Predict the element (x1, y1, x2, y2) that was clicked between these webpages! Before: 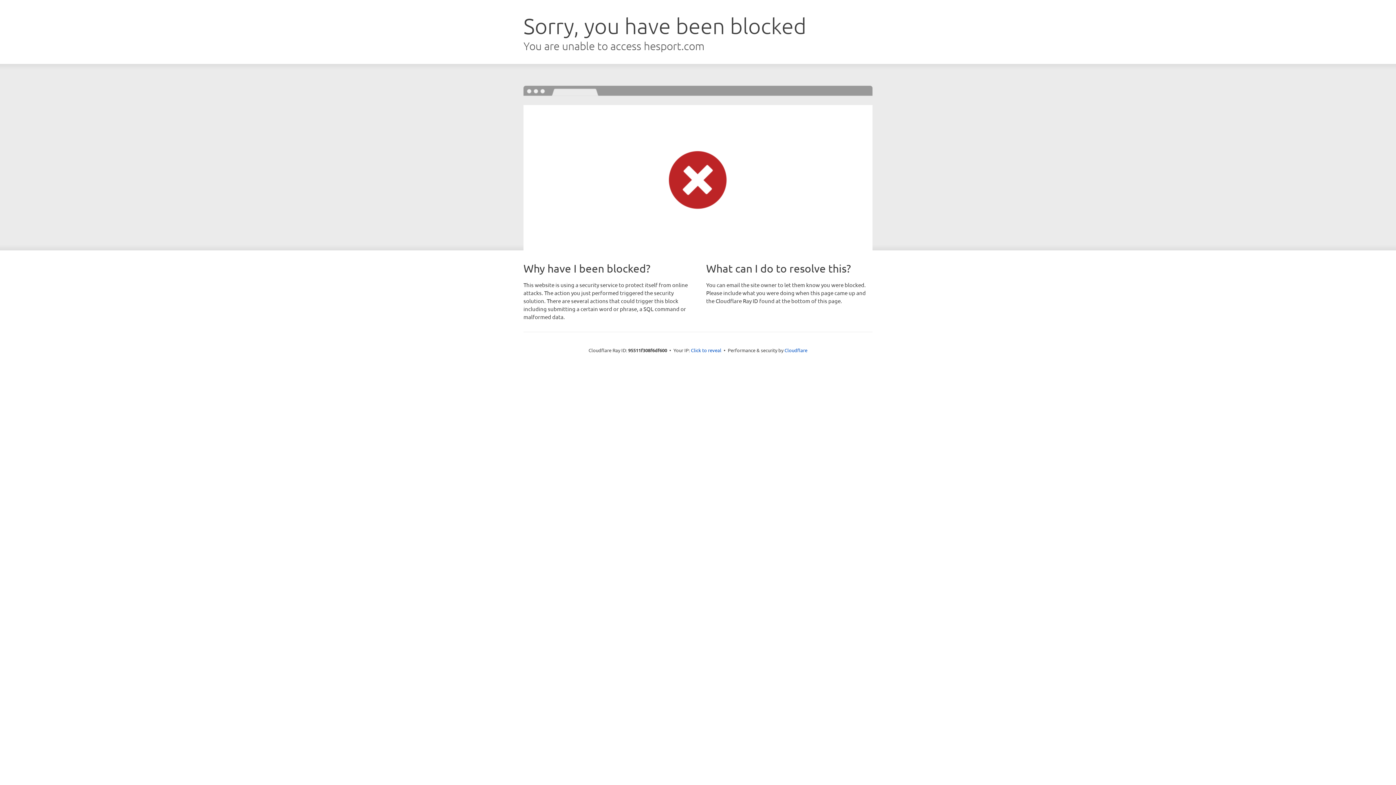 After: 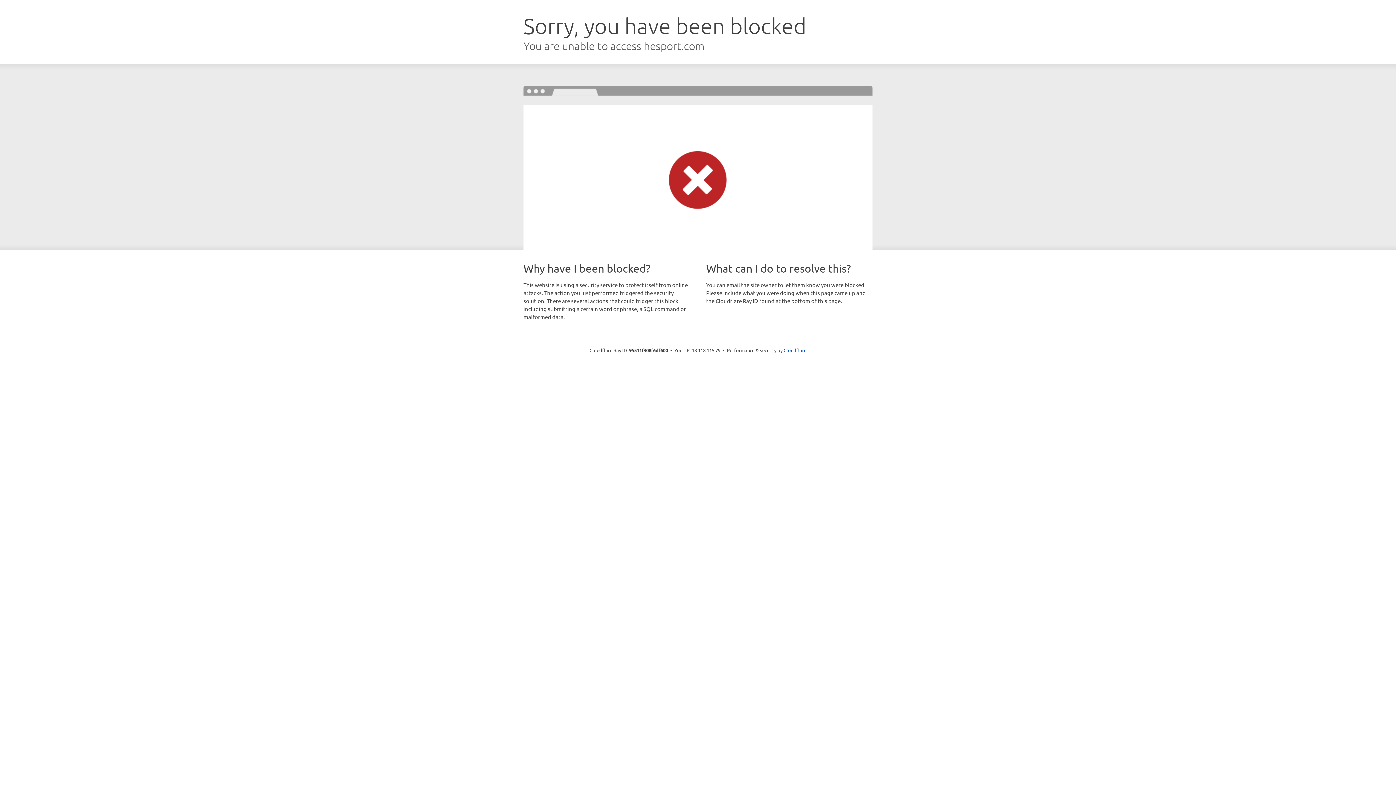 Action: bbox: (691, 346, 721, 353) label: Click to reveal